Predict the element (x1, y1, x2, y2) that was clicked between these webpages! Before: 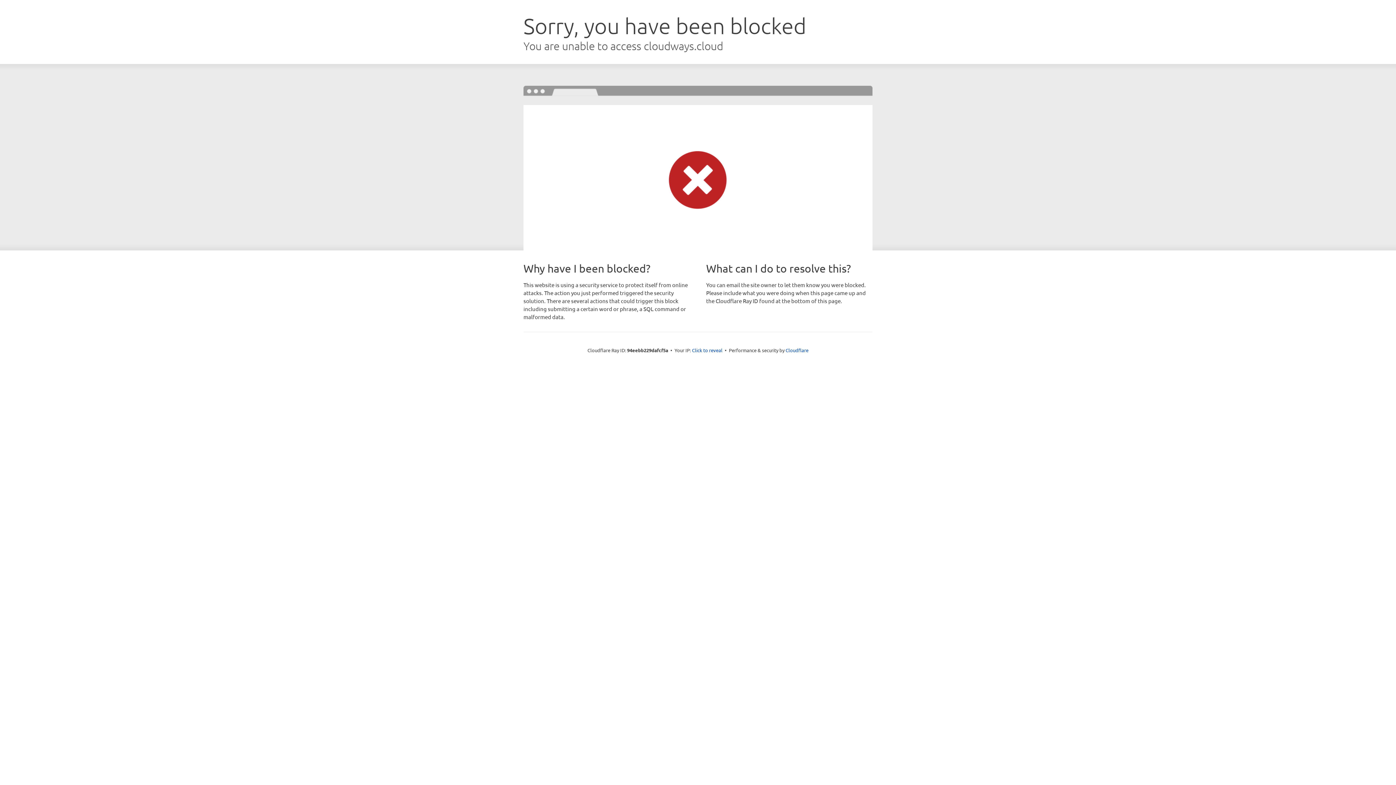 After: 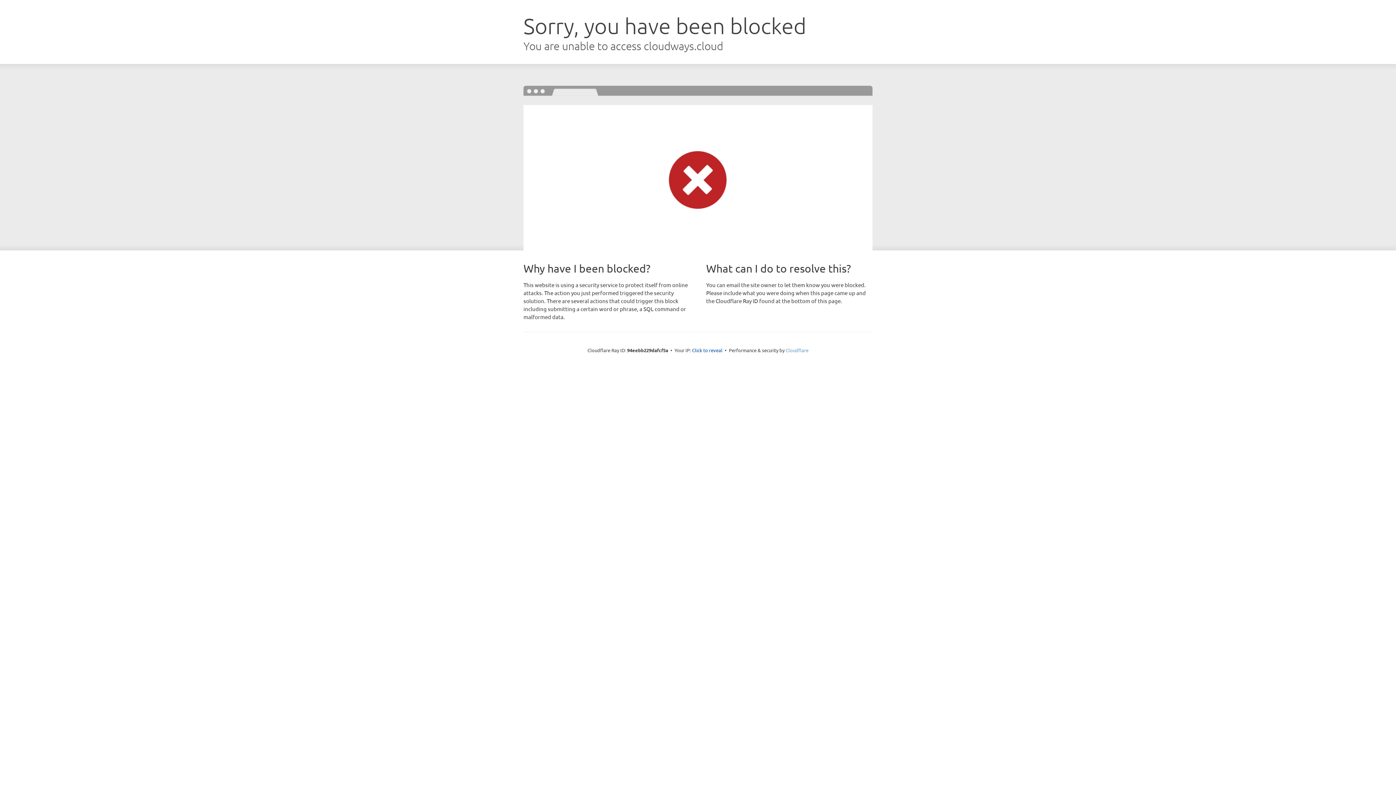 Action: label: Cloudflare bbox: (785, 347, 808, 353)